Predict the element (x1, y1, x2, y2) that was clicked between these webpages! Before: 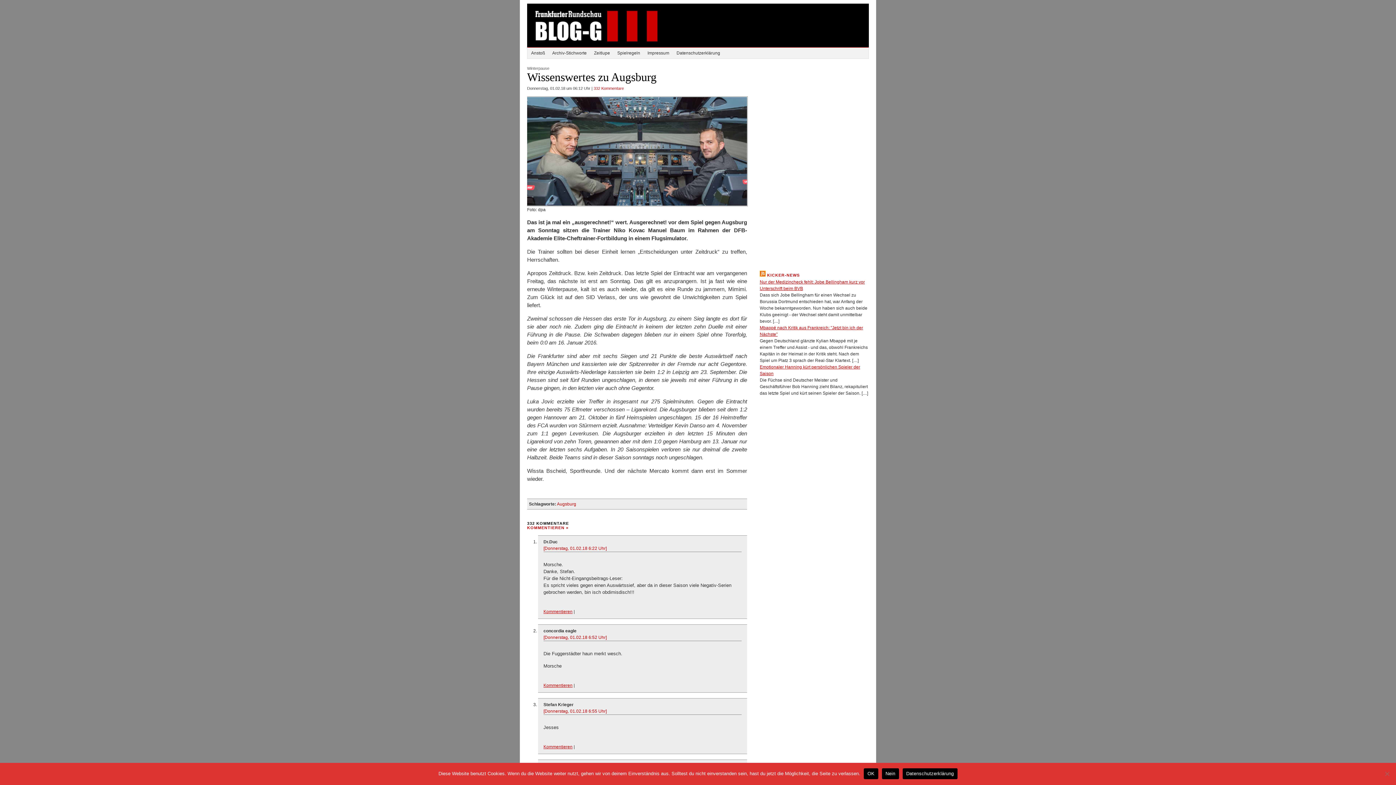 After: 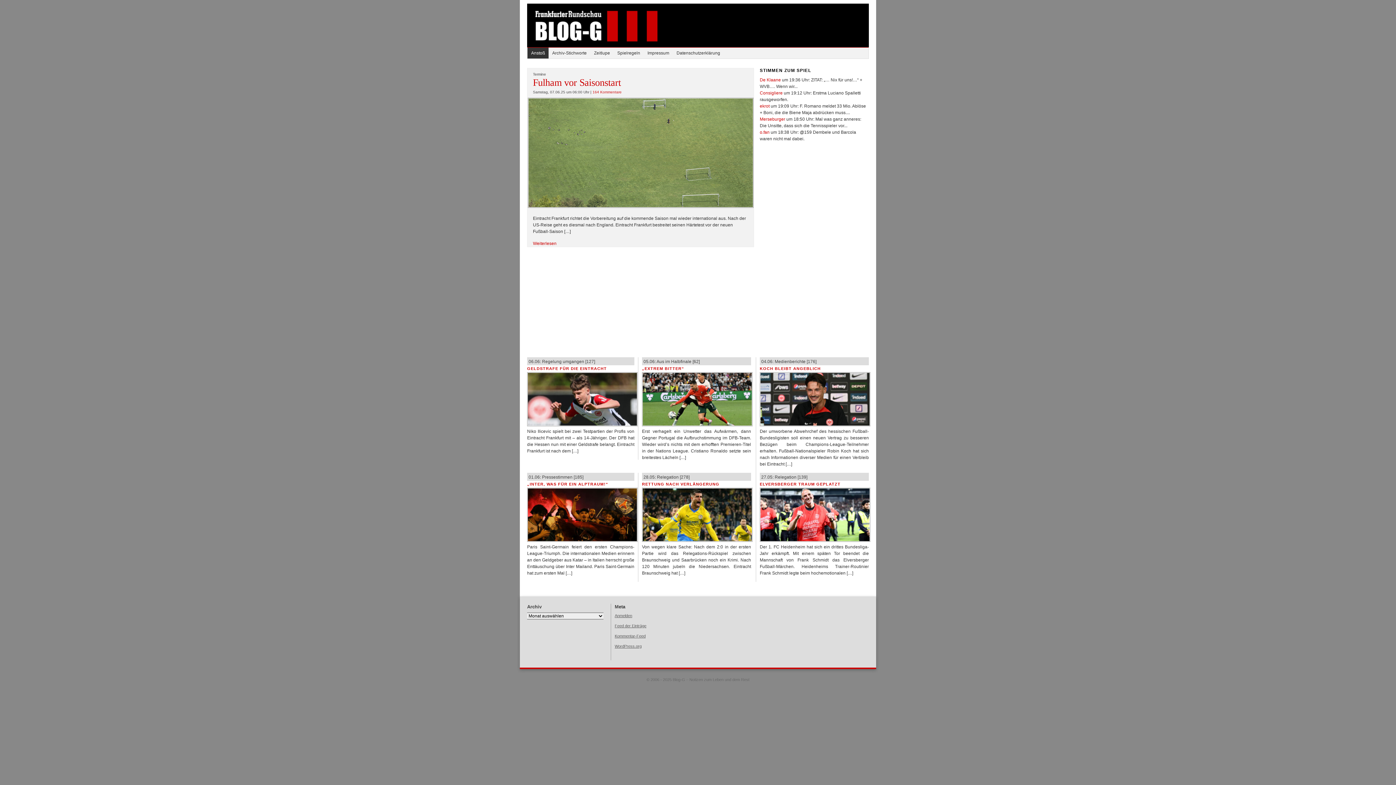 Action: label: Anstoß bbox: (527, 47, 548, 58)